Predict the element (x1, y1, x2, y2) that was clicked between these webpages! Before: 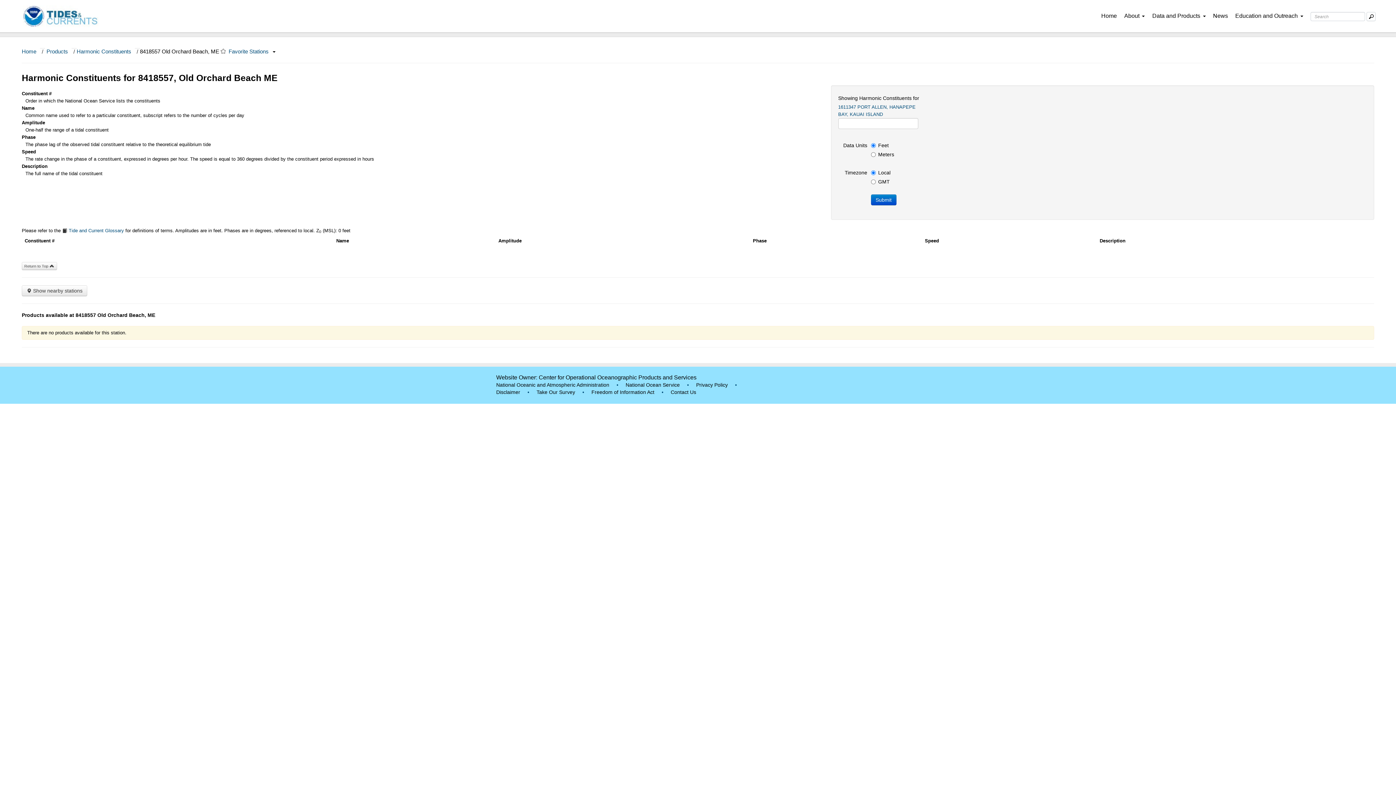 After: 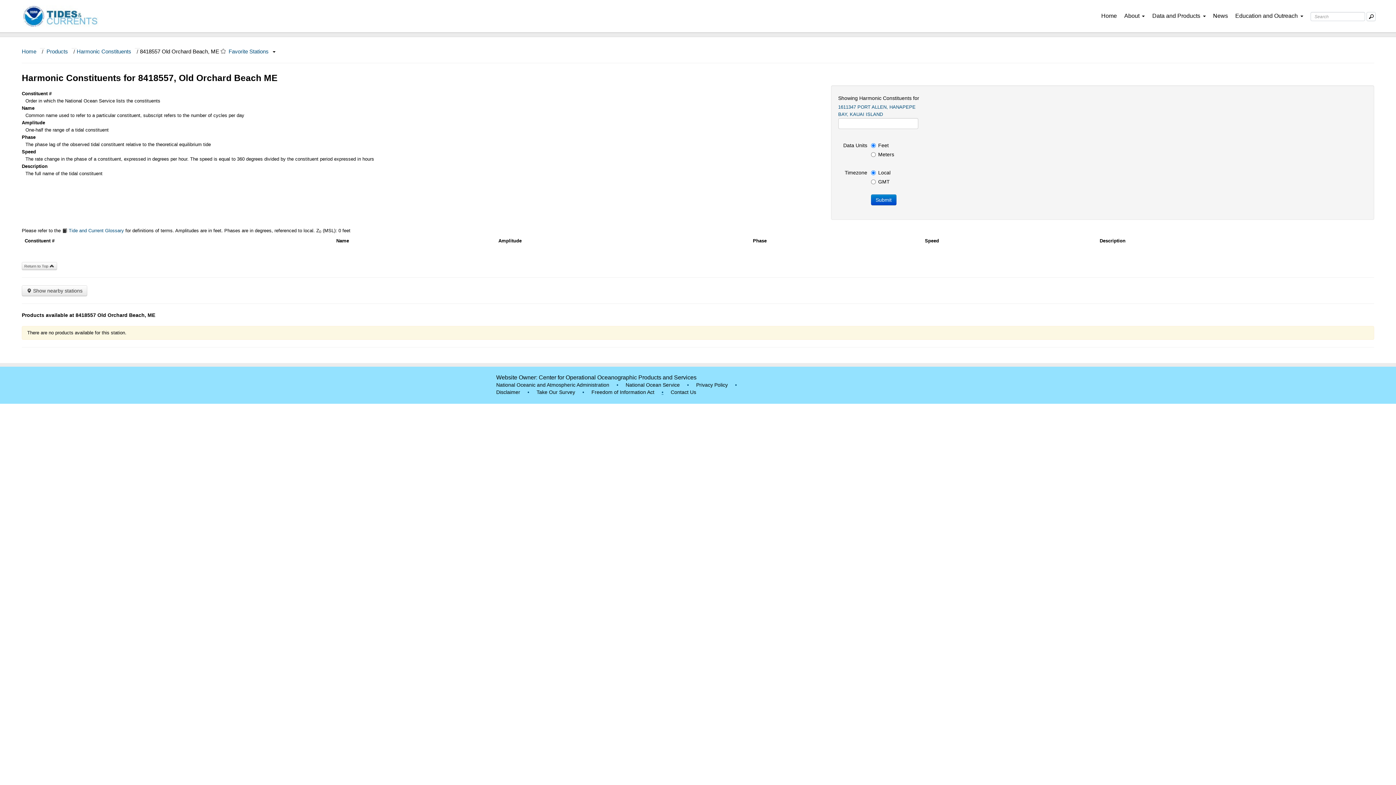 Action: label: • bbox: (661, 388, 663, 396)